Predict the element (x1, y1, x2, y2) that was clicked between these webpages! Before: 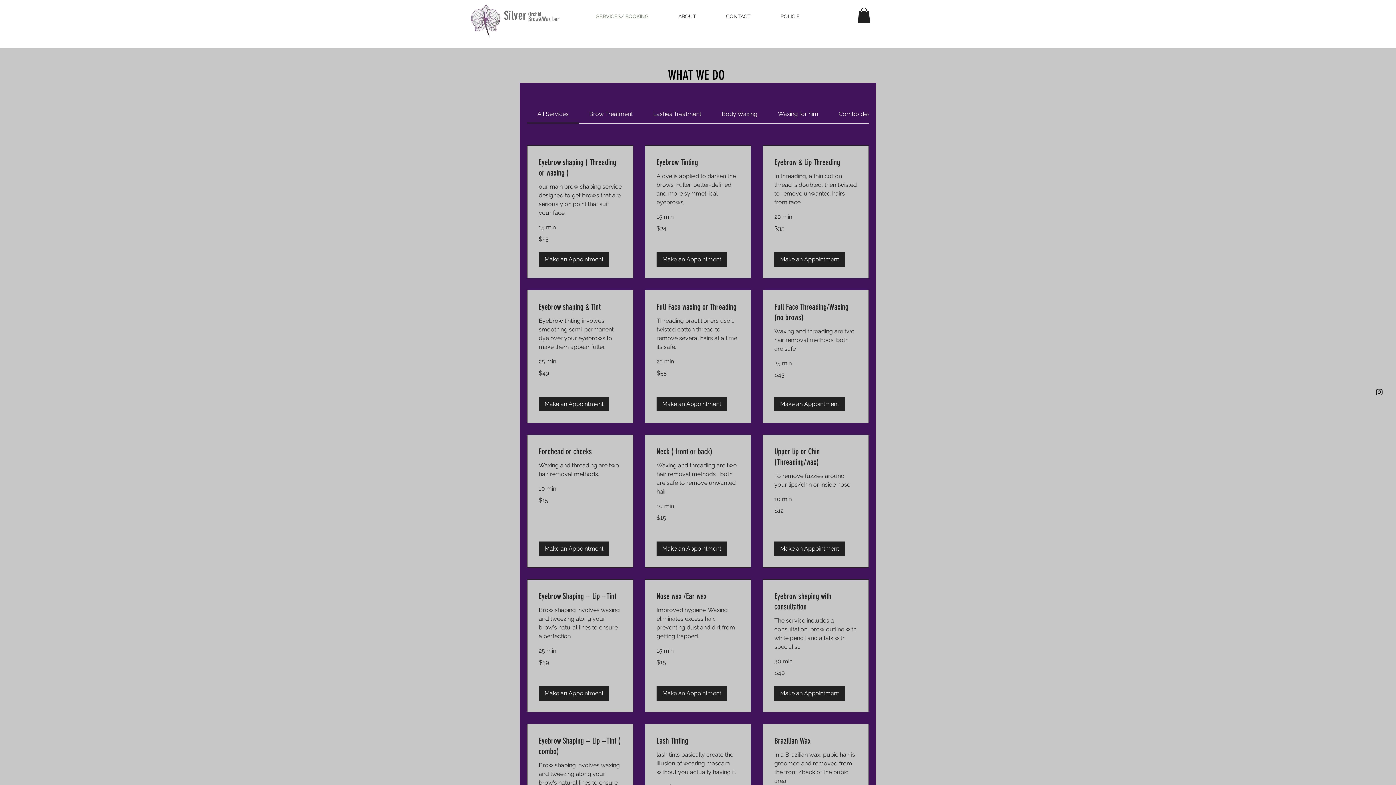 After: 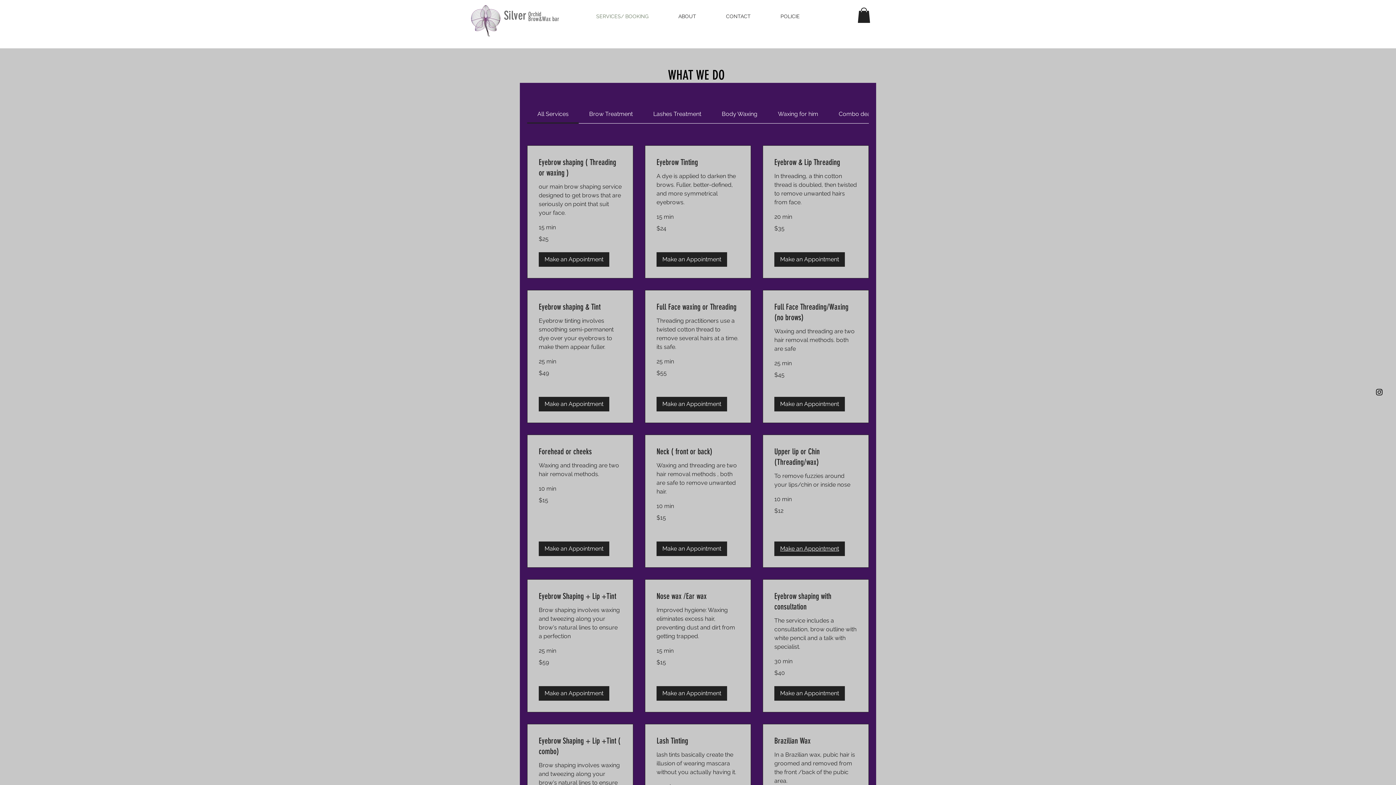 Action: bbox: (774, 541, 845, 556) label: Make an Appointment 